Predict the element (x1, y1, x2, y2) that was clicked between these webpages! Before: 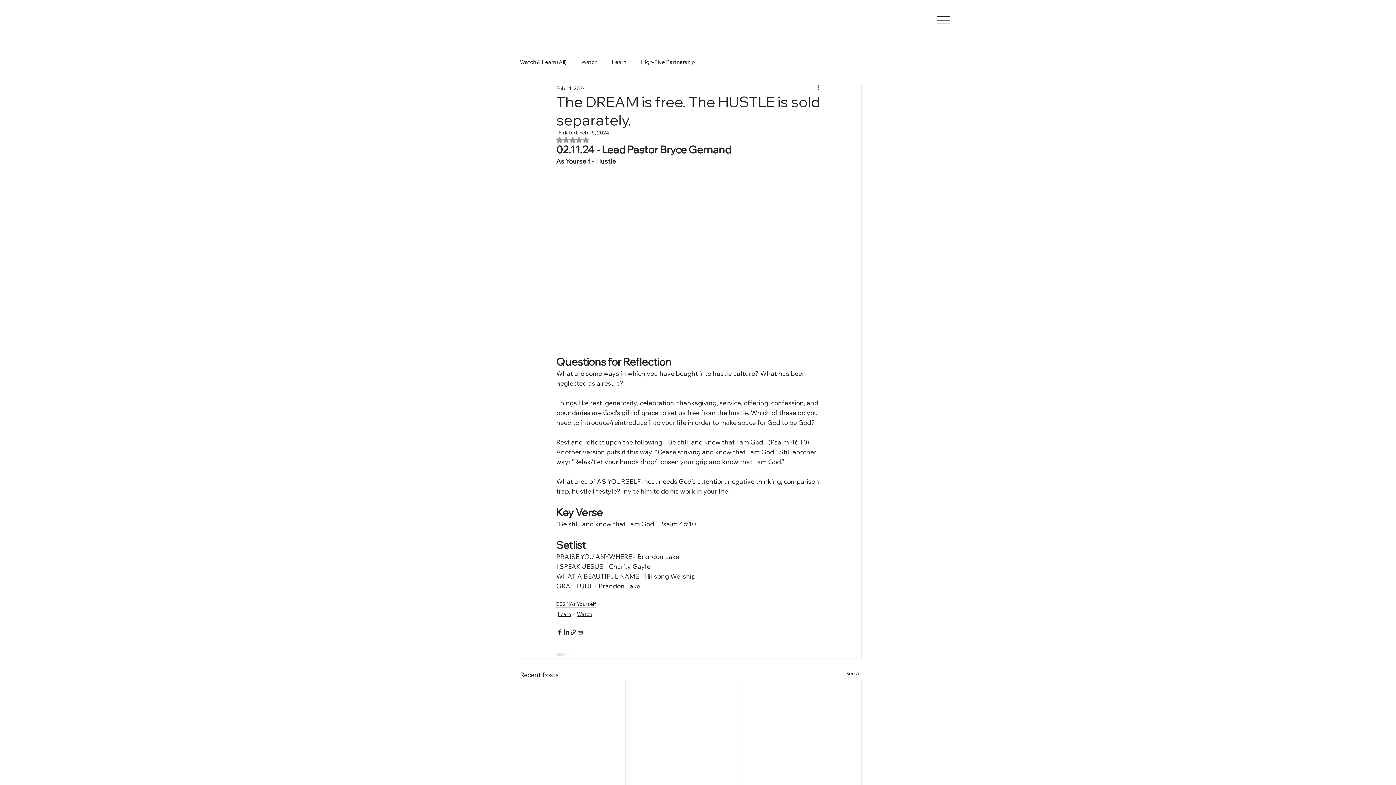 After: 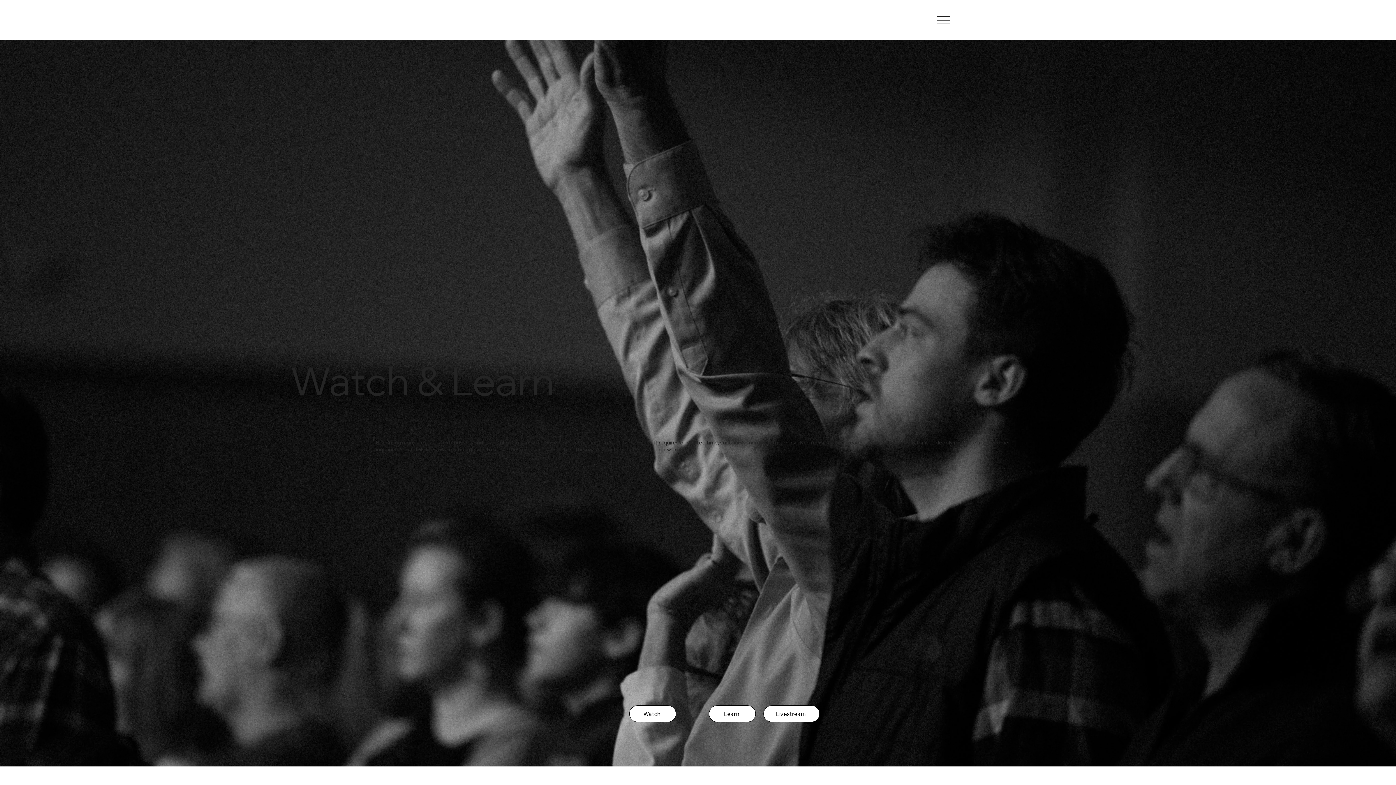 Action: label: As Yourself bbox: (569, 601, 596, 608)